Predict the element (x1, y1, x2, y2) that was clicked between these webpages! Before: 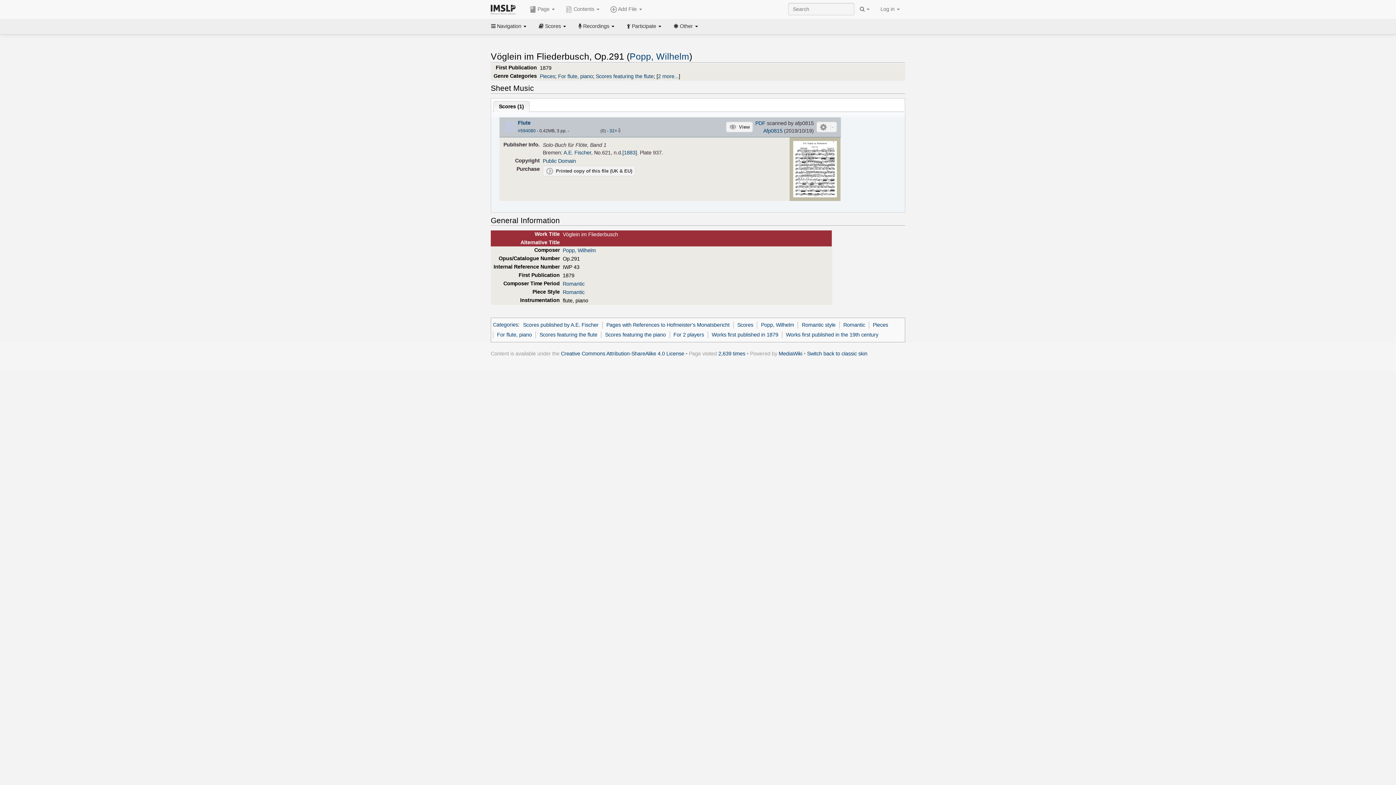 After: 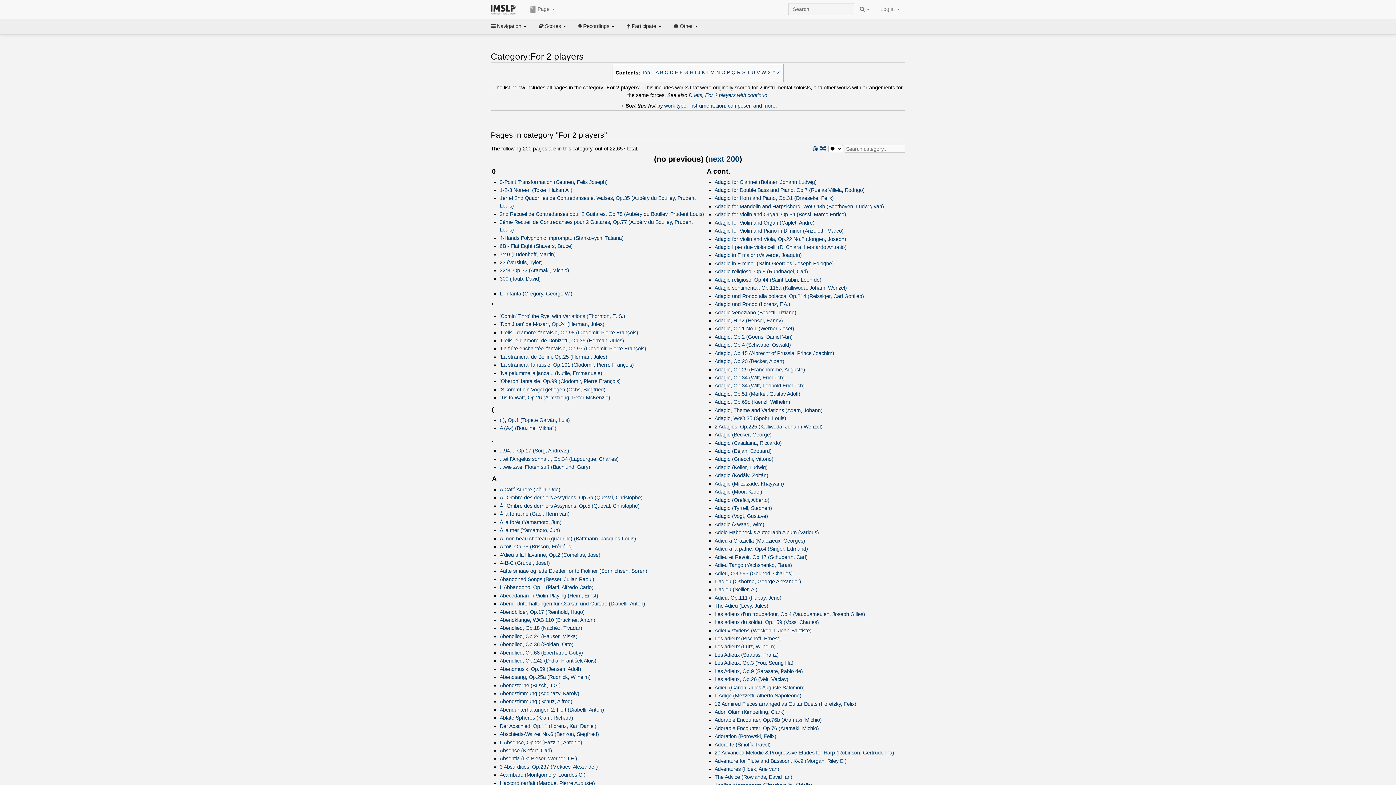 Action: label: For 2 players bbox: (673, 332, 704, 337)